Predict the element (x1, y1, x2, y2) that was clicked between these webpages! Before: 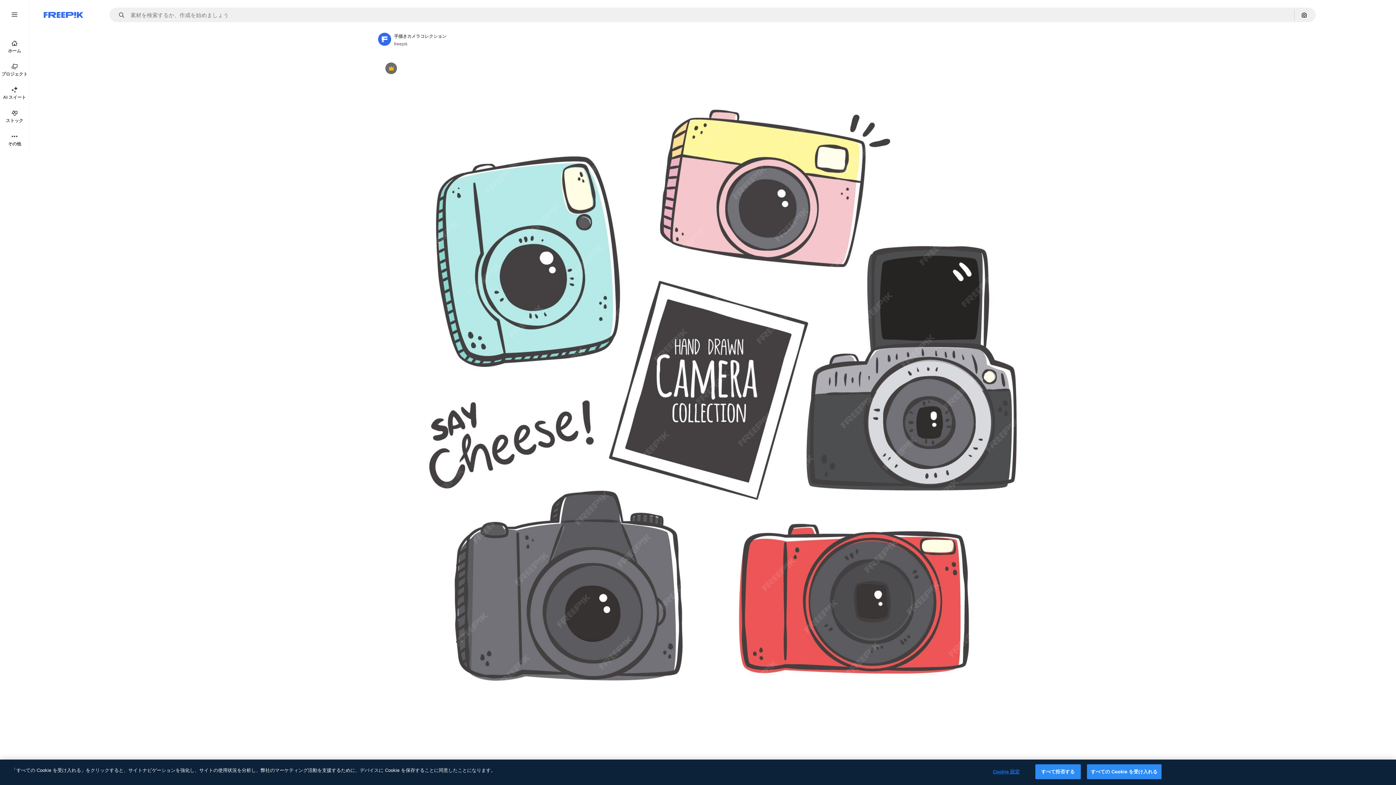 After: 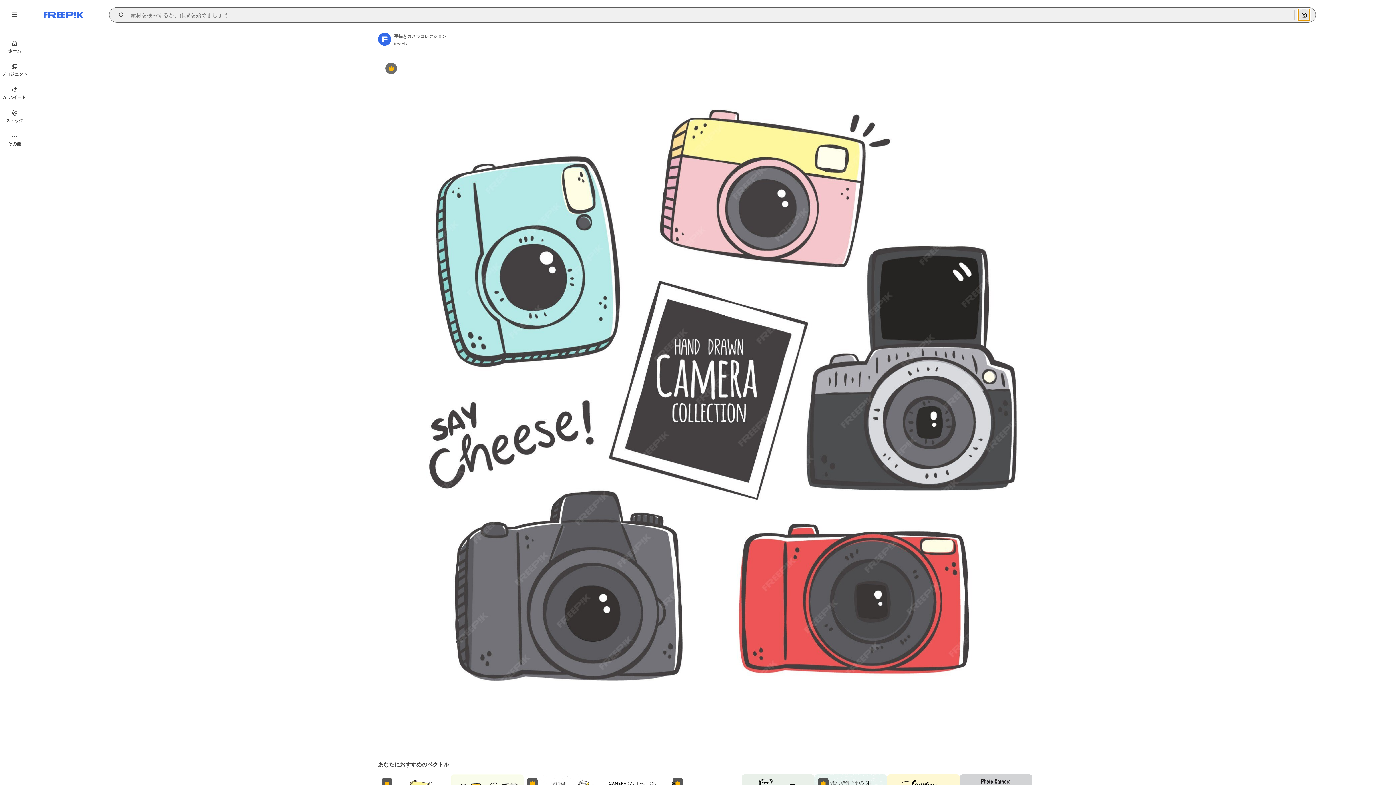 Action: bbox: (1298, 9, 1310, 20) label: 画像で検索